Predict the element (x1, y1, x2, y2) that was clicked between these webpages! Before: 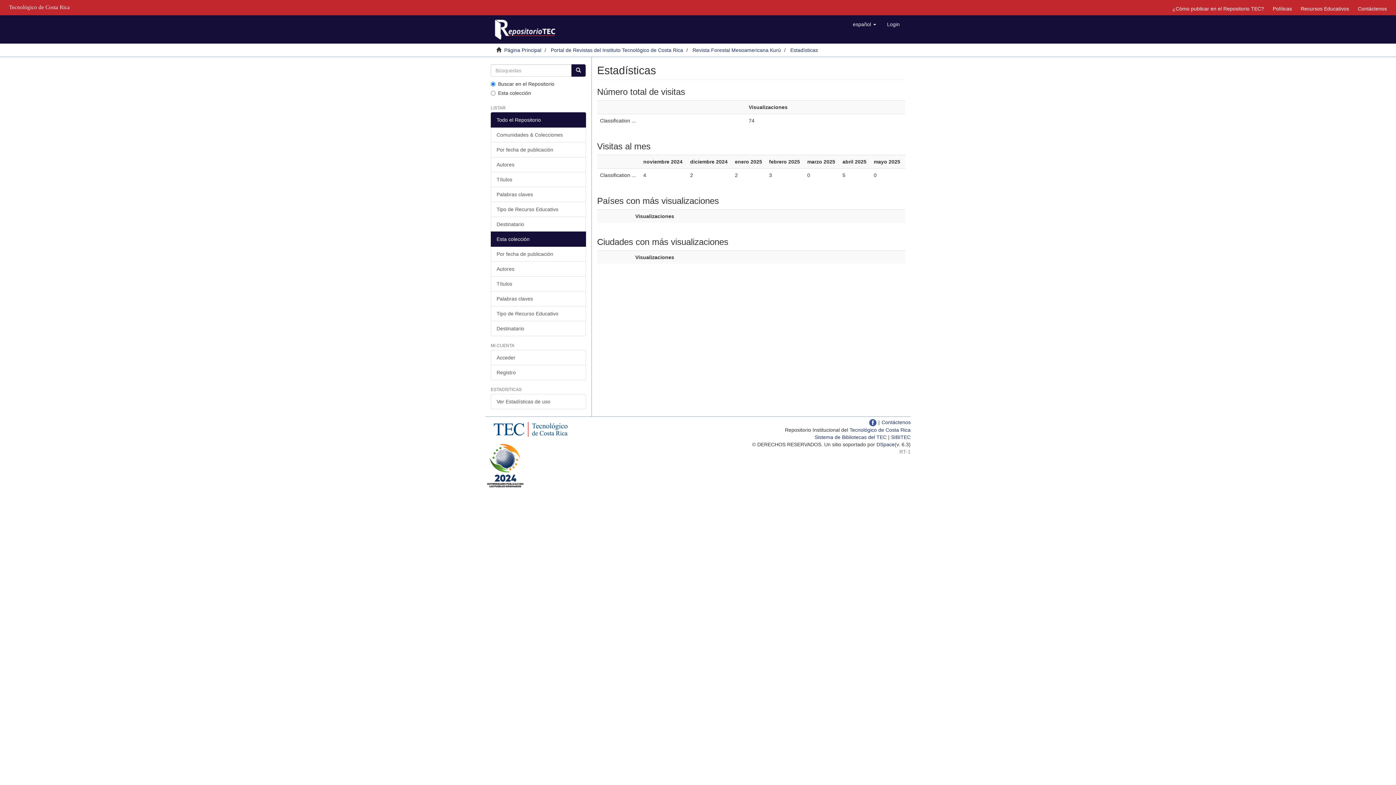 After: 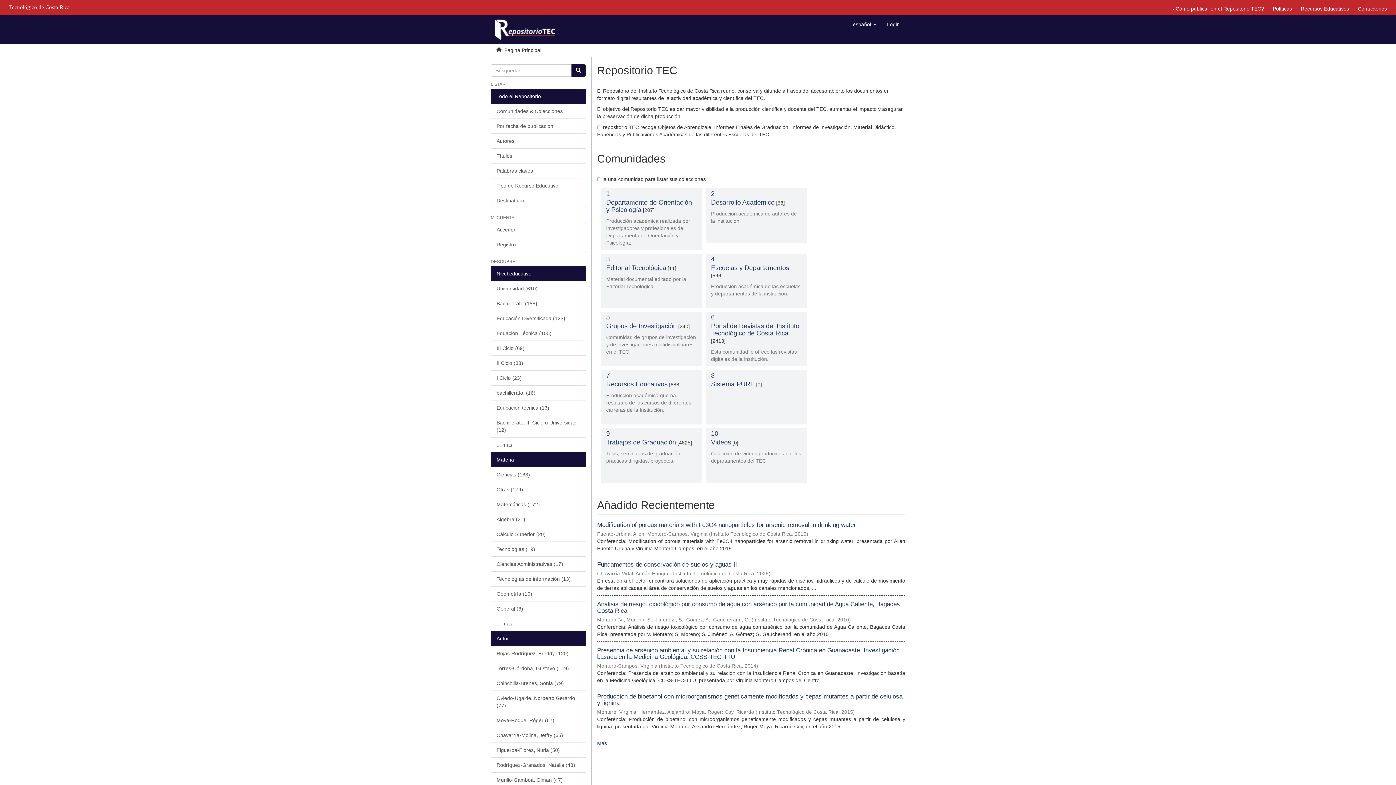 Action: label: Página Principal bbox: (504, 47, 541, 53)